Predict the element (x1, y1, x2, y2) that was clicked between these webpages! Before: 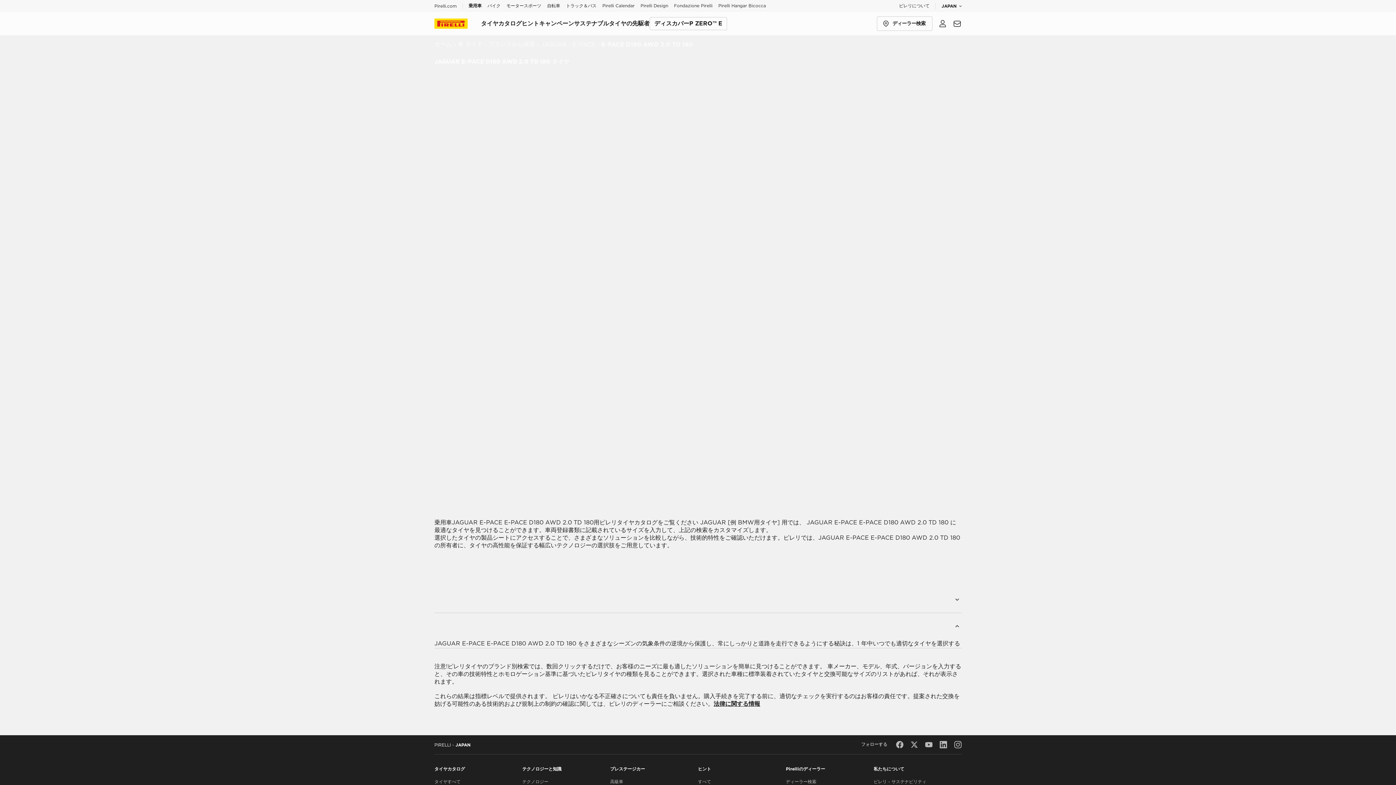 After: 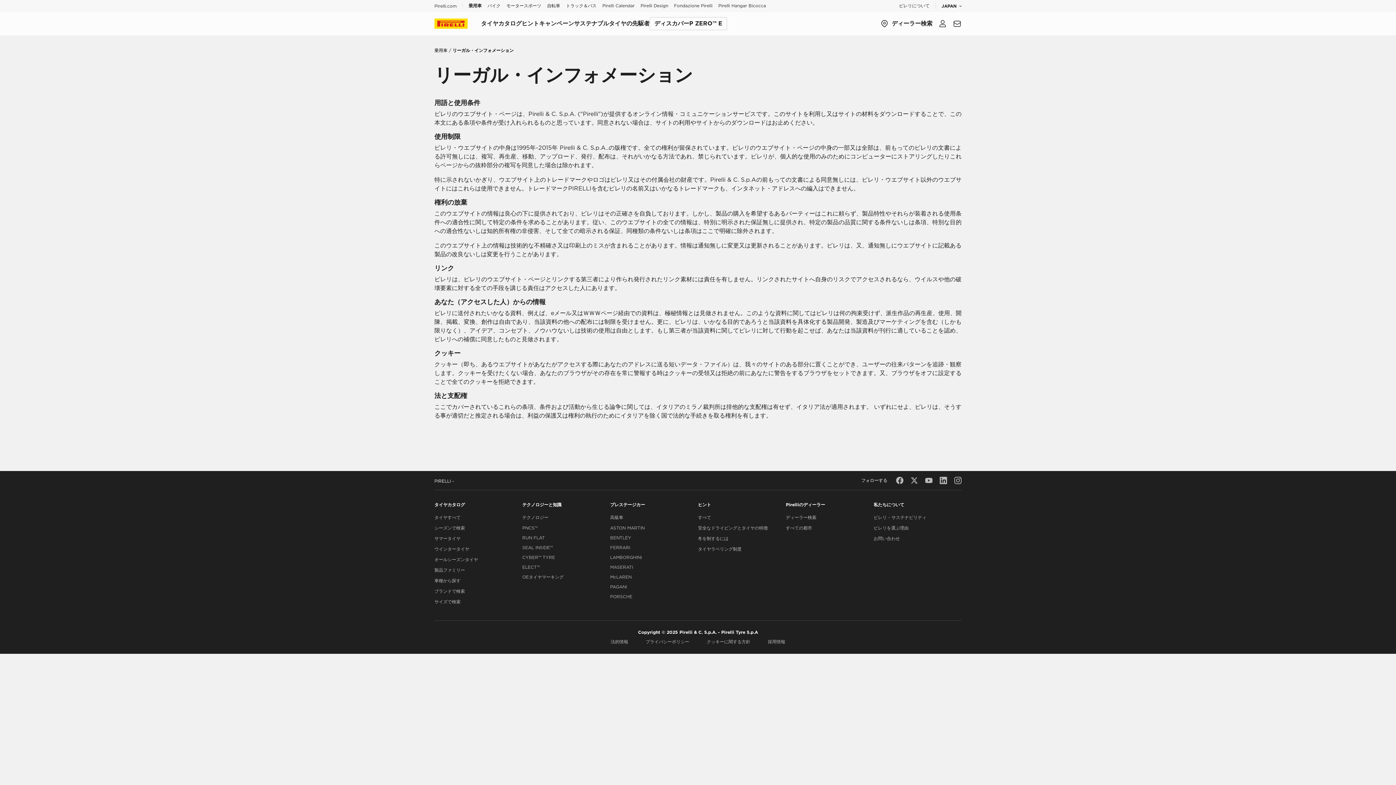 Action: bbox: (713, 700, 760, 707) label: 法律に関する情報